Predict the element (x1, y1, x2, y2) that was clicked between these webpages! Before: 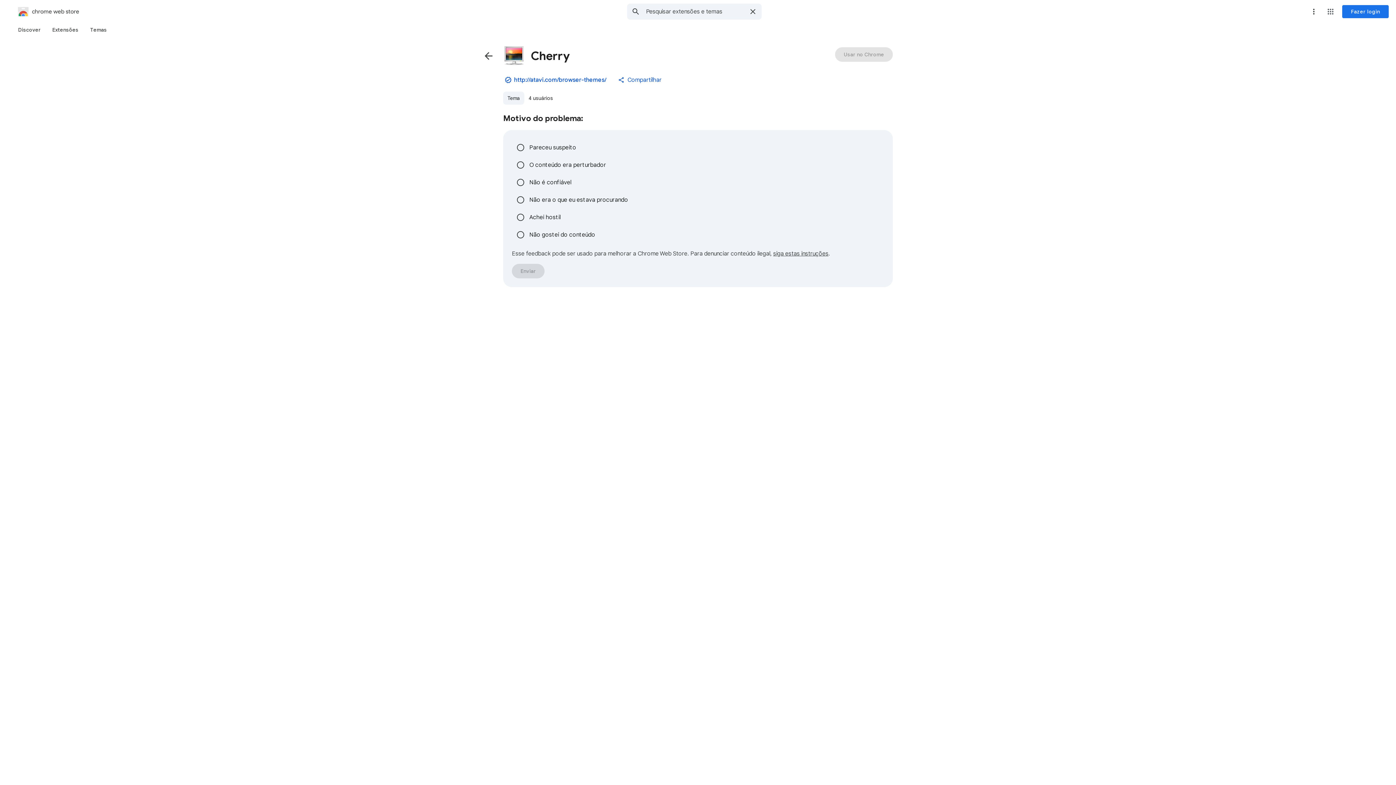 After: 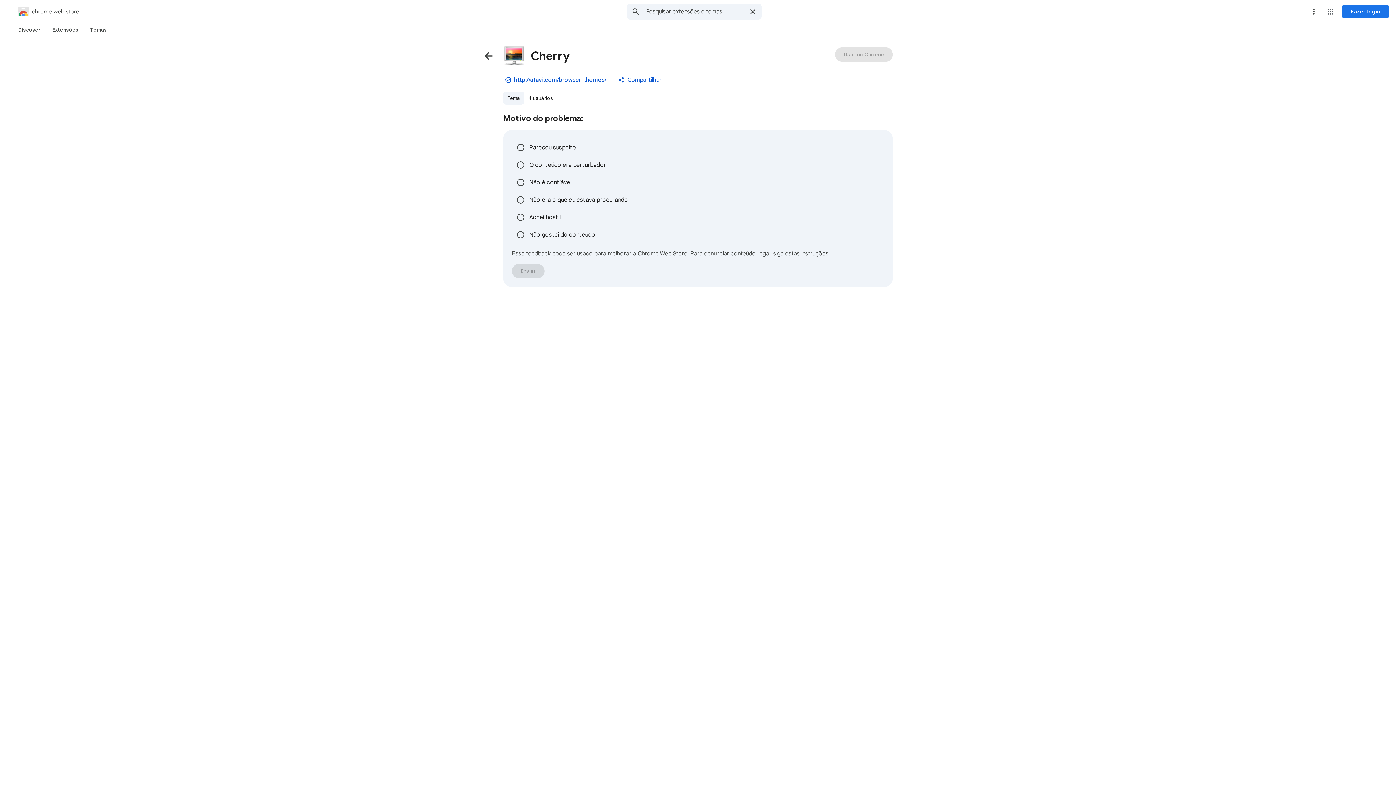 Action: label: Criado pelo proprietário do site listado. O editor tem um bom histórico sem casos de violação. Saiba mais. bbox: (499, 71, 517, 88)